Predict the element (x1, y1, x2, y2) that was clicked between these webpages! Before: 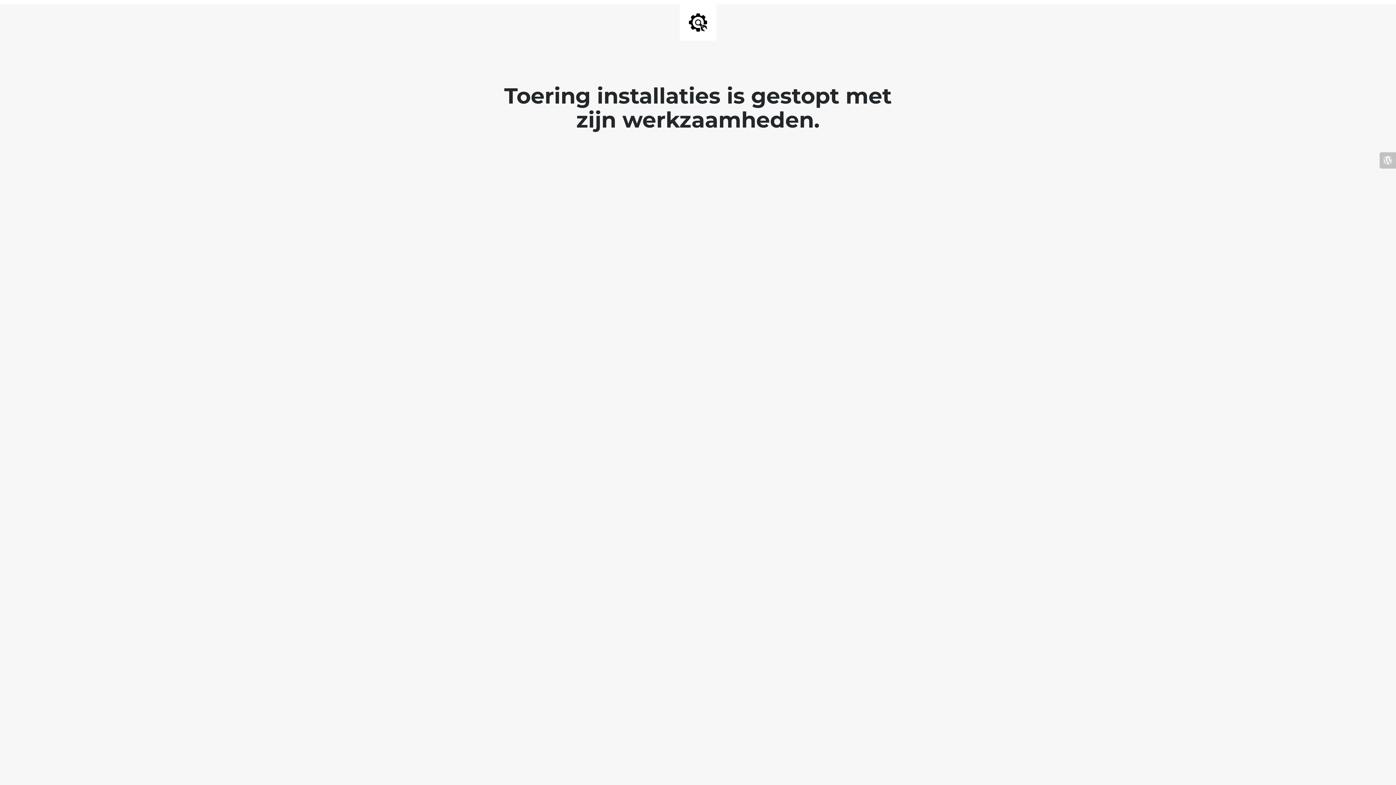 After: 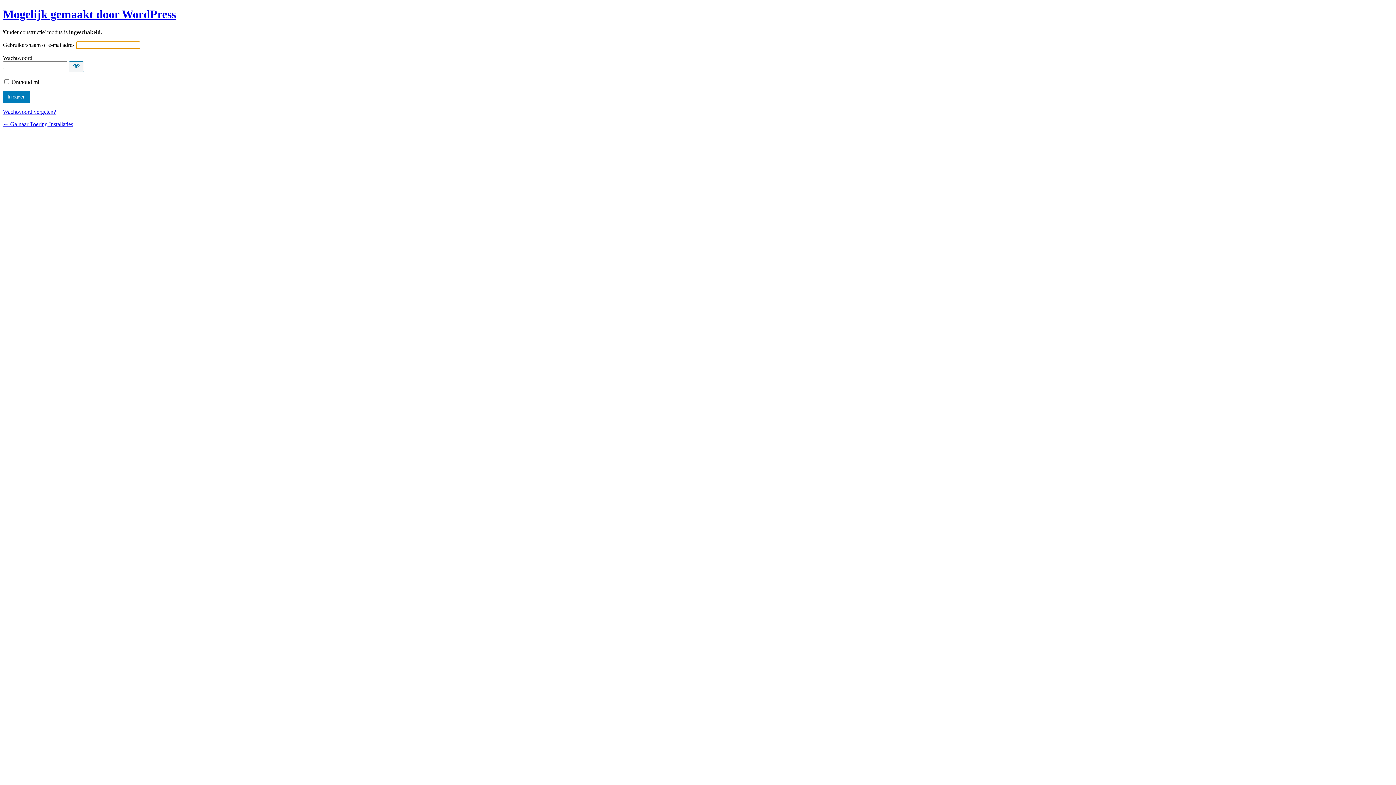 Action: bbox: (1380, 152, 1396, 168)